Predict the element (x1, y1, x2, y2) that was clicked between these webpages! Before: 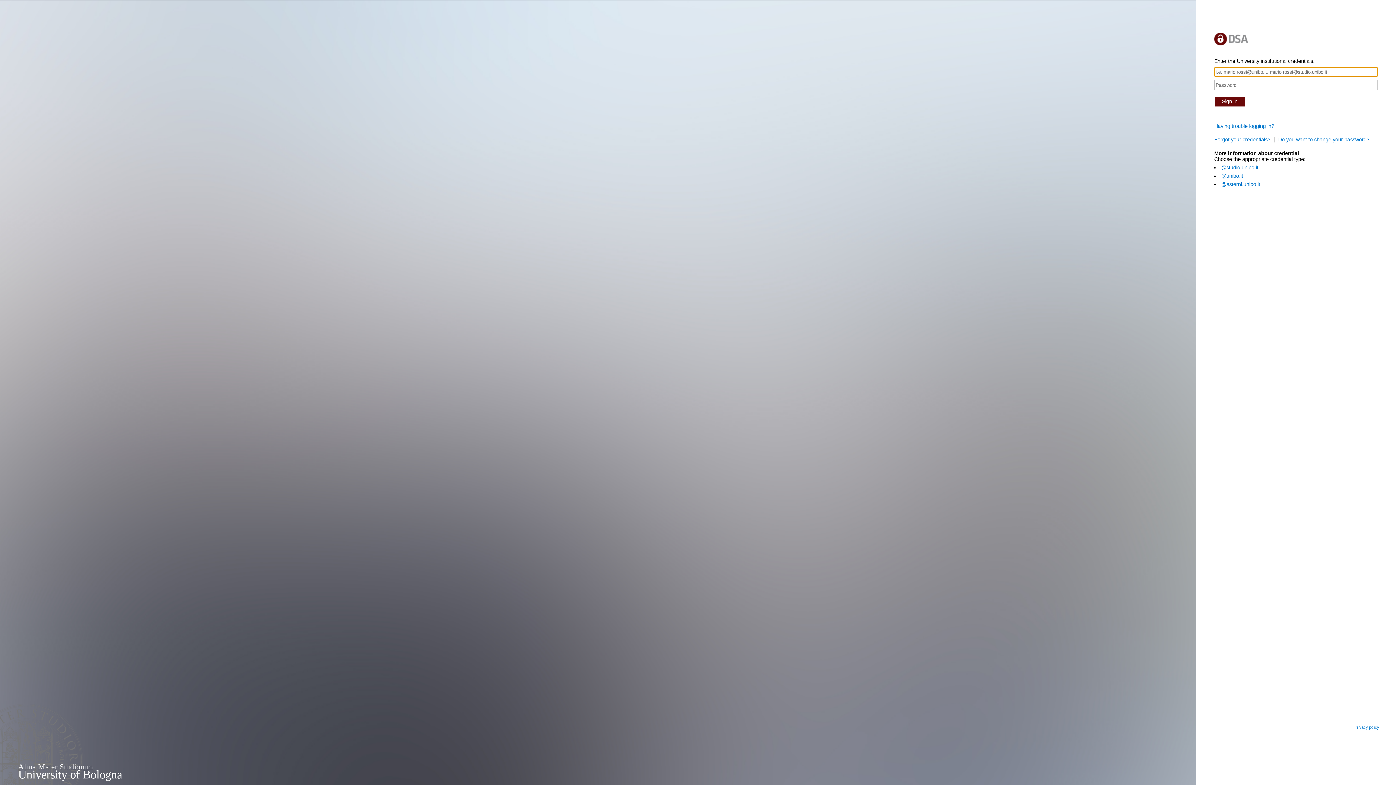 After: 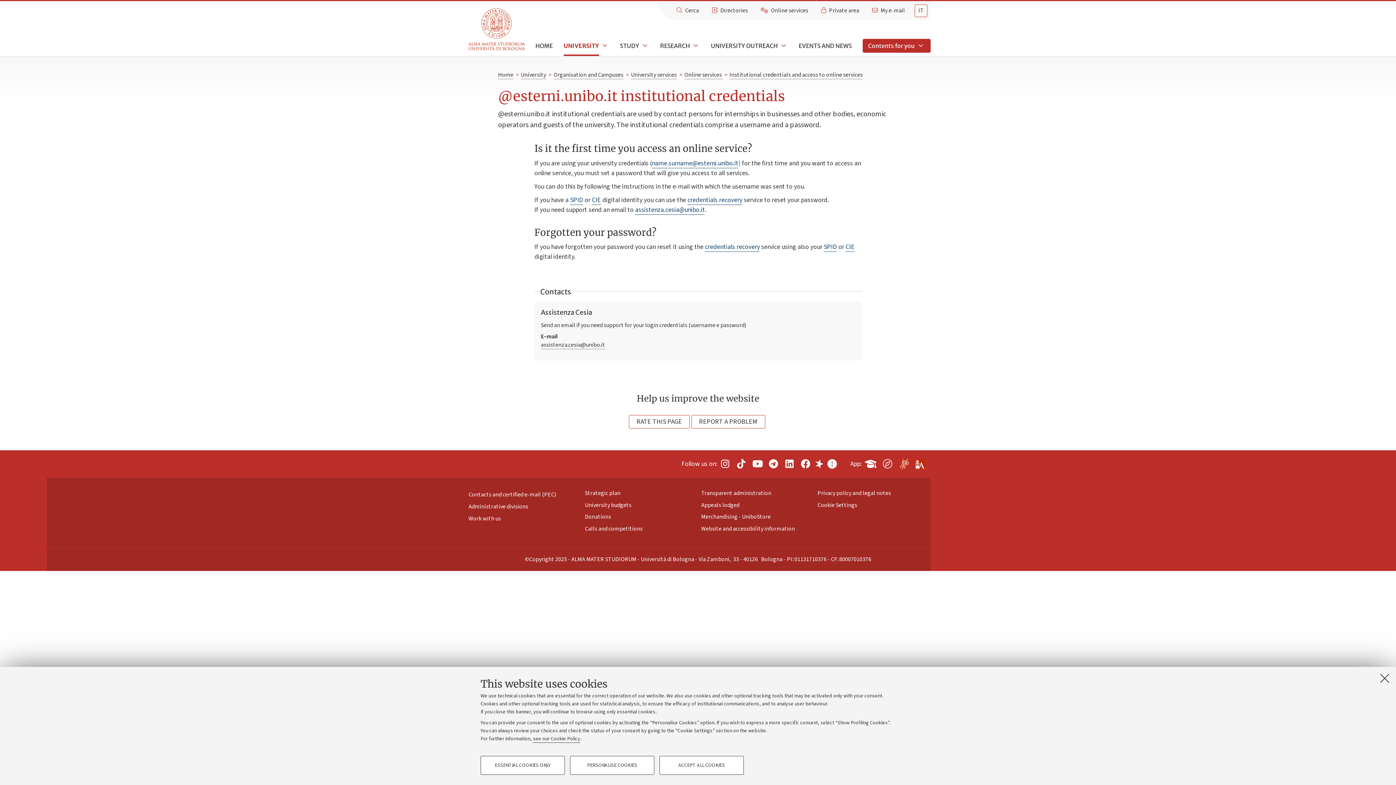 Action: bbox: (1221, 181, 1260, 187) label: @esterni.unibo.it